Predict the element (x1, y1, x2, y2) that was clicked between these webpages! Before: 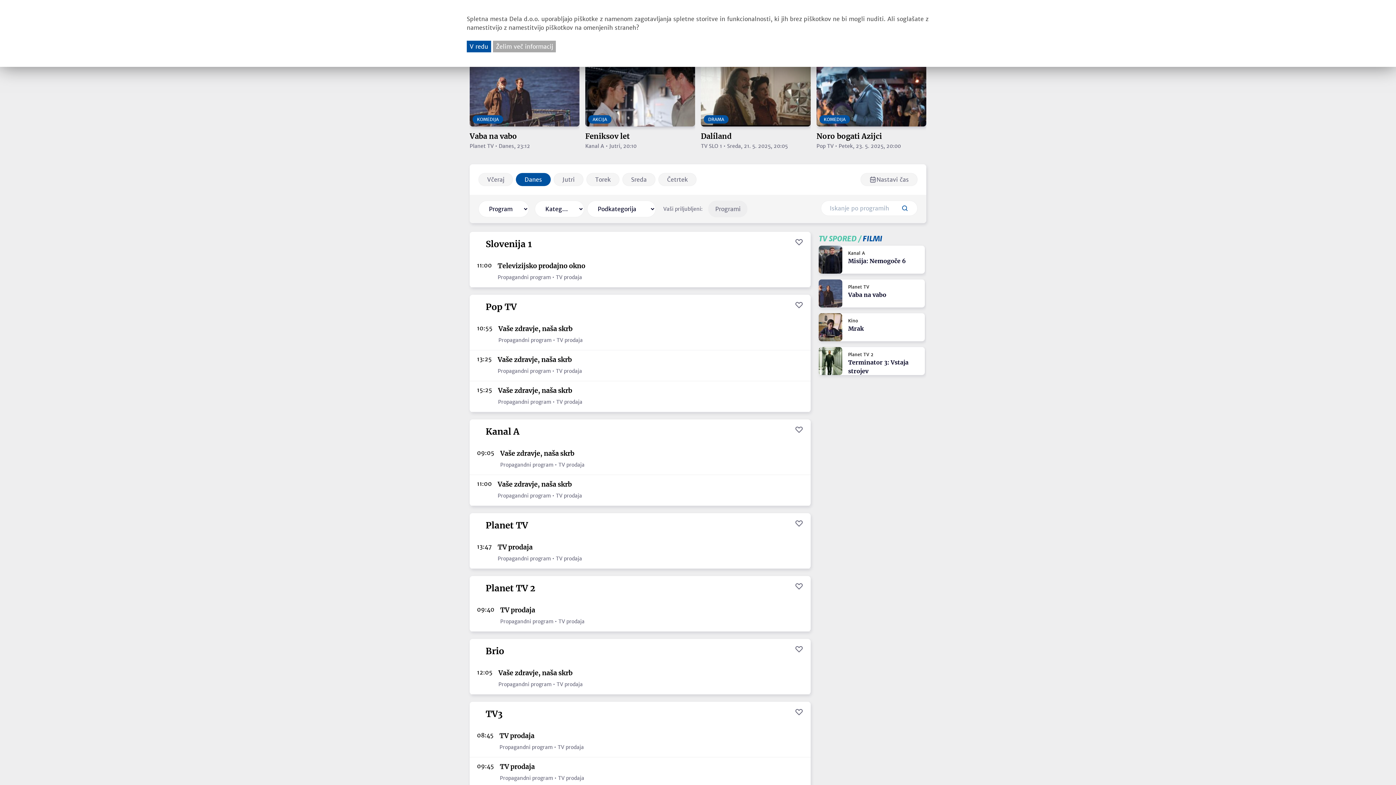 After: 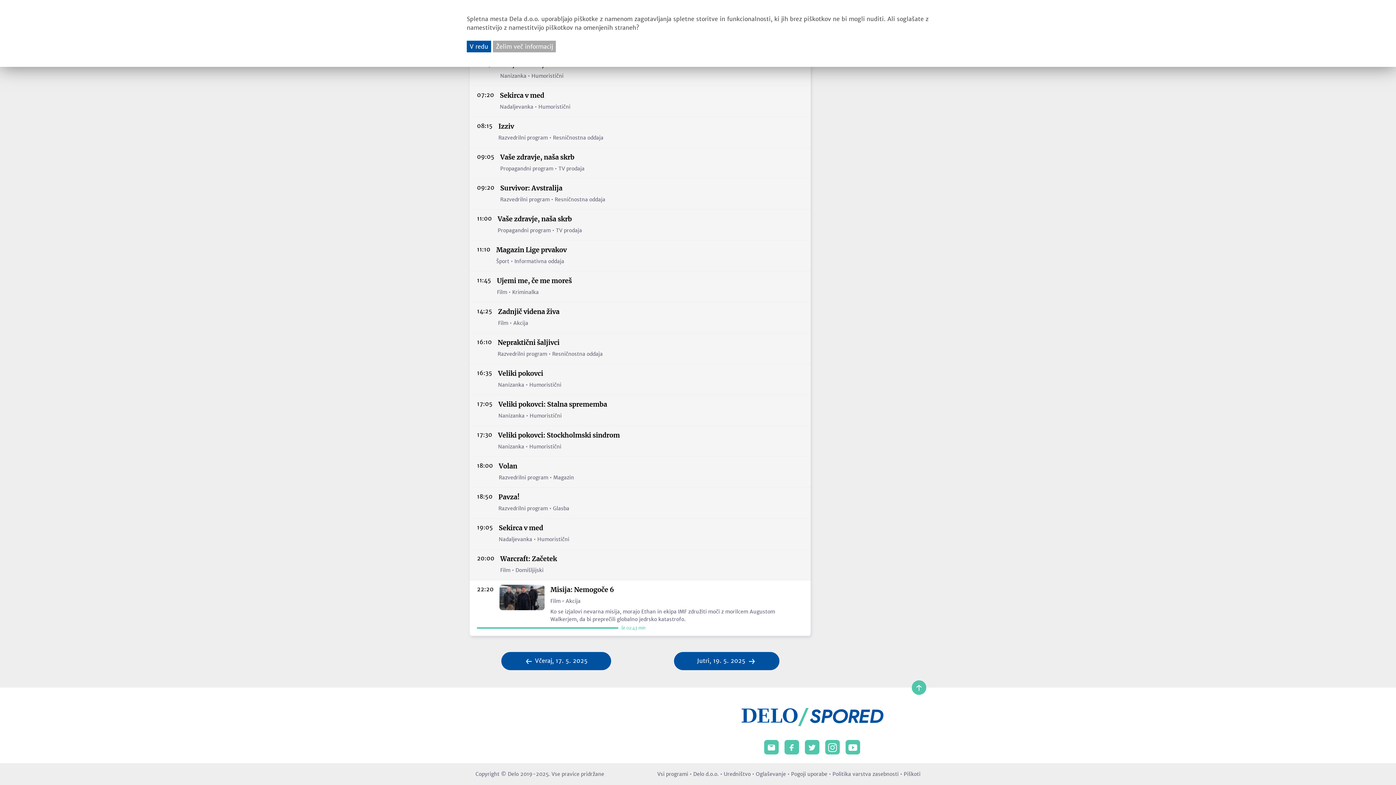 Action: bbox: (485, 425, 519, 438) label: Kanal A